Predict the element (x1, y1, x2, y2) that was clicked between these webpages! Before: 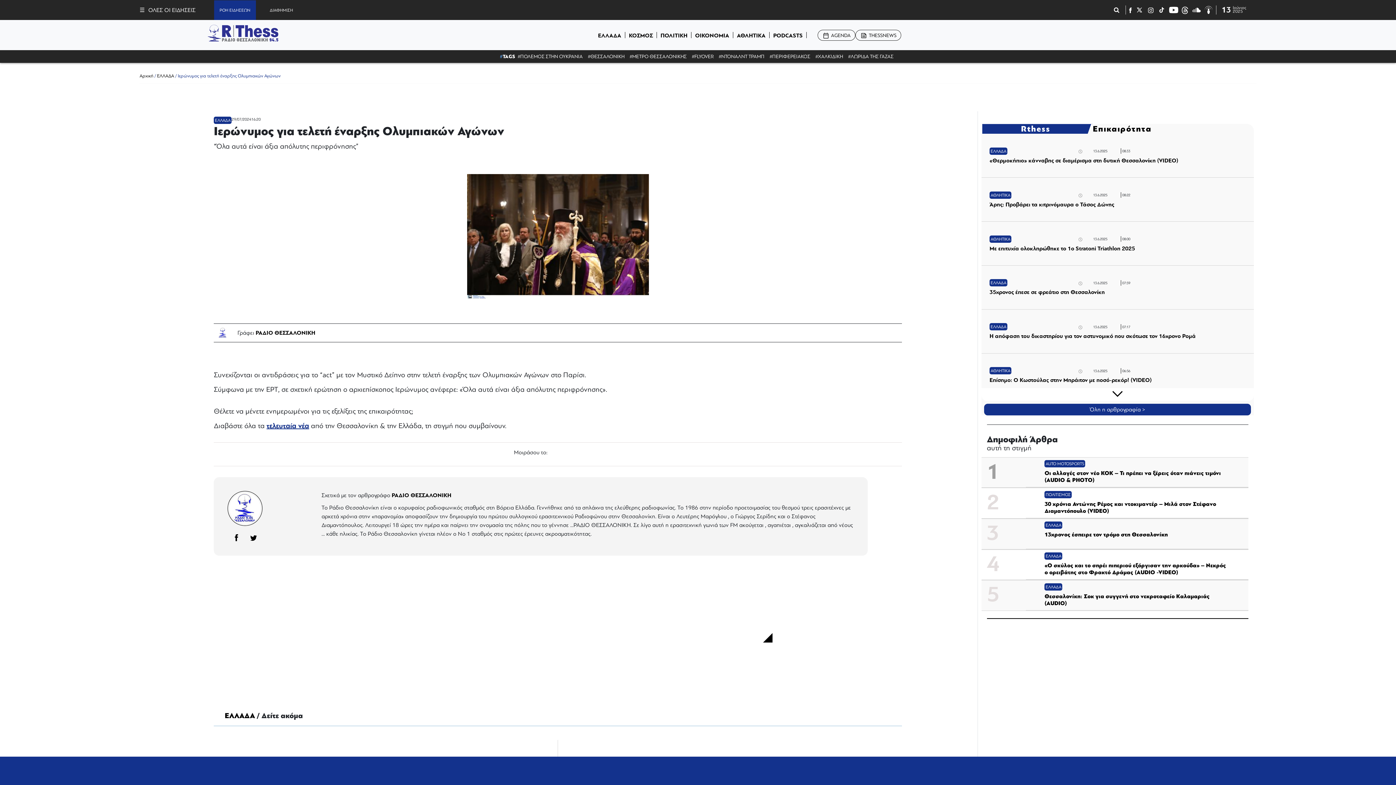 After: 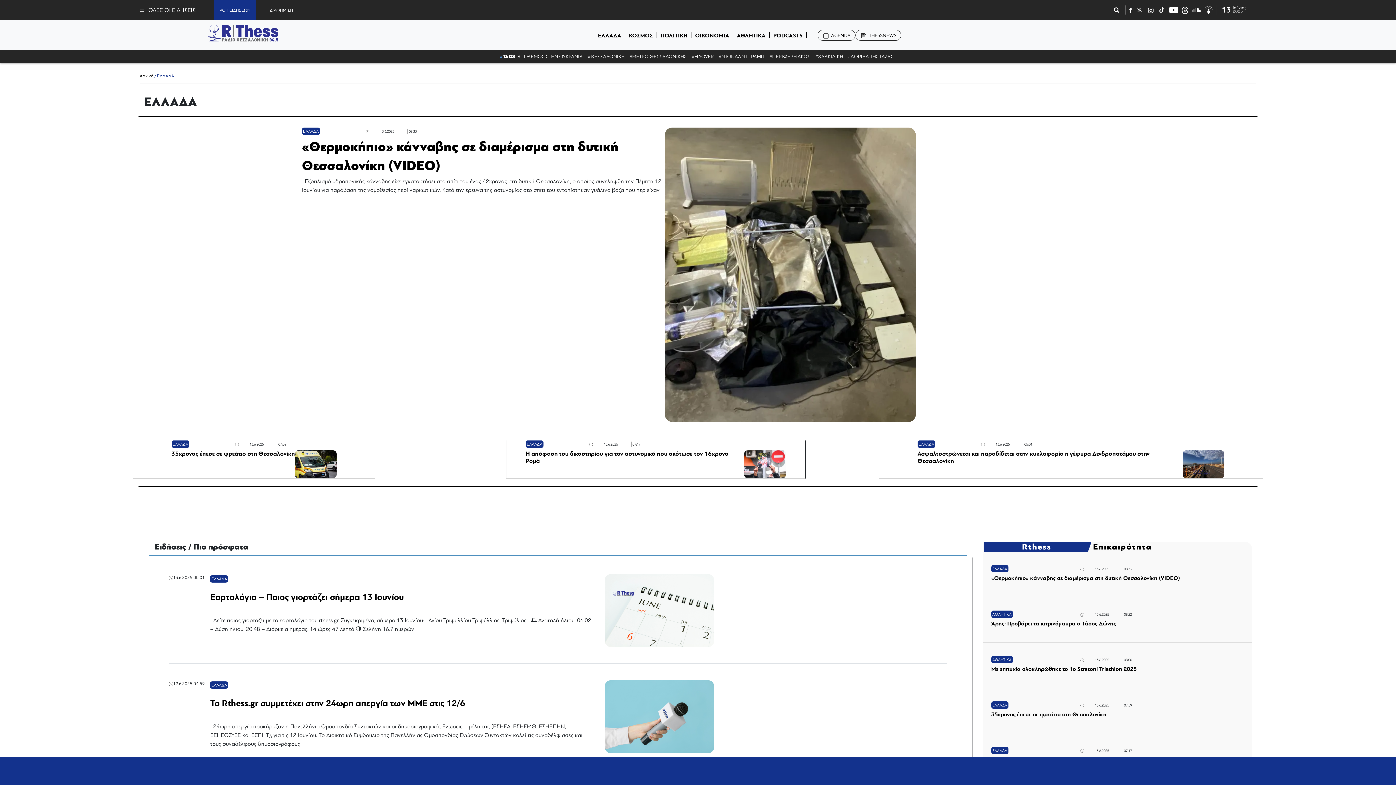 Action: label: ΕΛΛΑΔΑ bbox: (594, 32, 625, 38)